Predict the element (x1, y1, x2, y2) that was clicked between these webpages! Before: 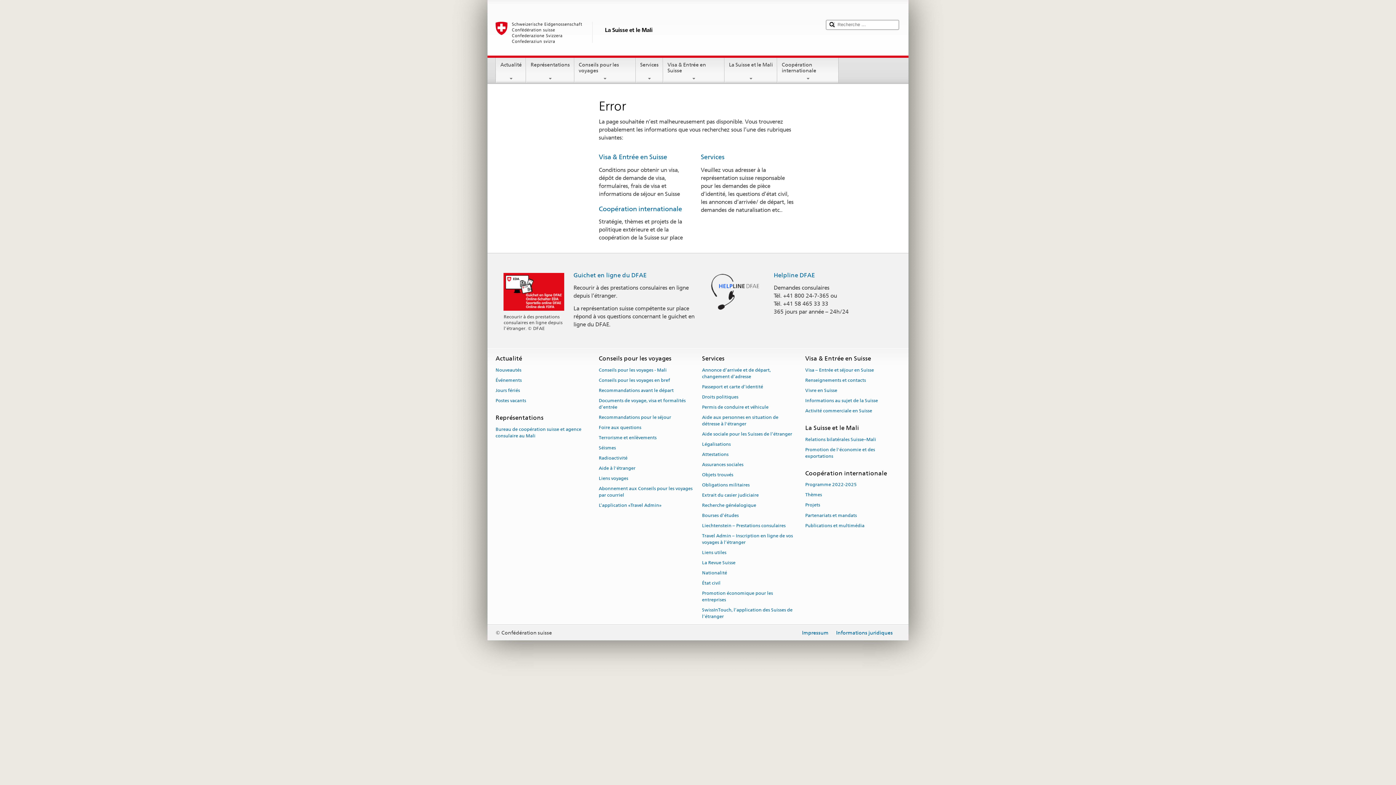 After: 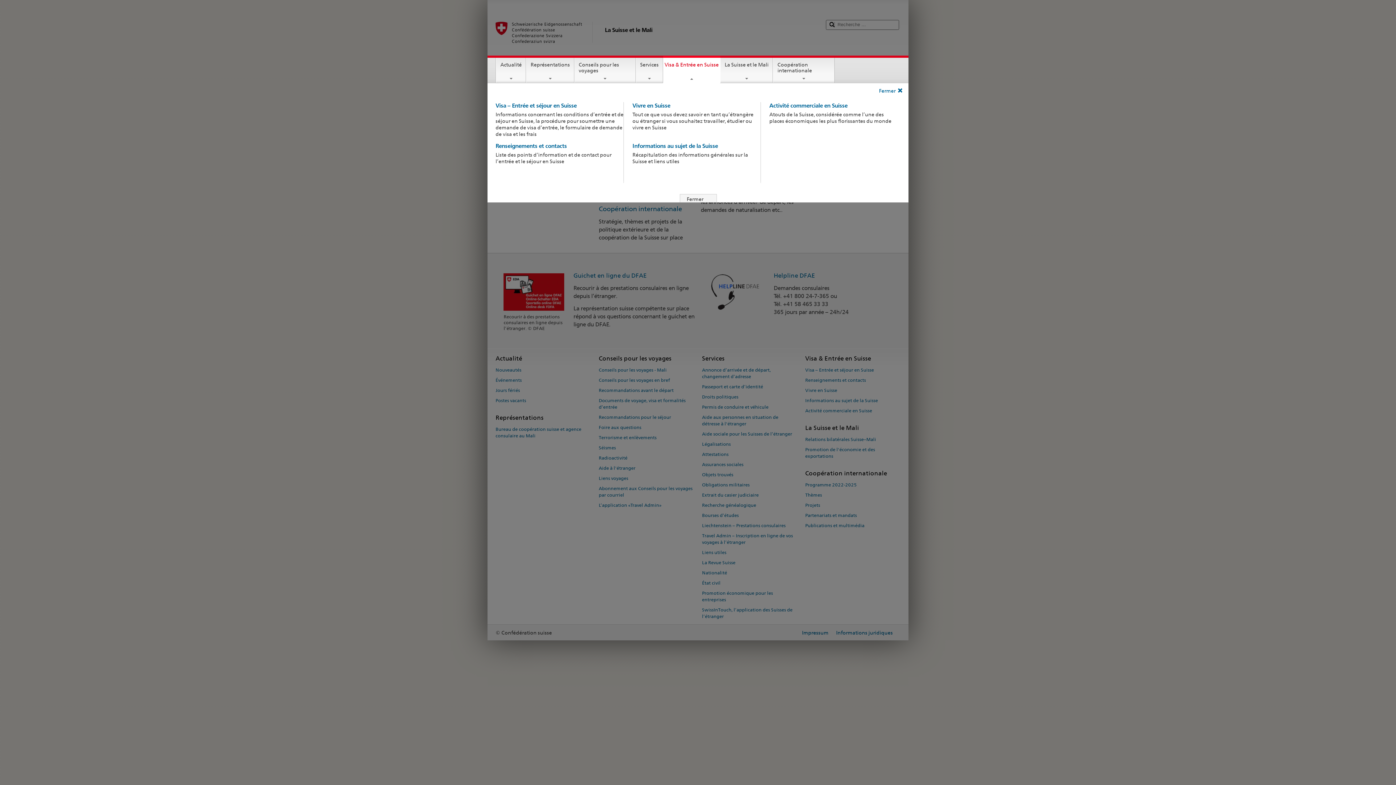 Action: label: Visa & Entrée en Suisse bbox: (663, 57, 724, 81)